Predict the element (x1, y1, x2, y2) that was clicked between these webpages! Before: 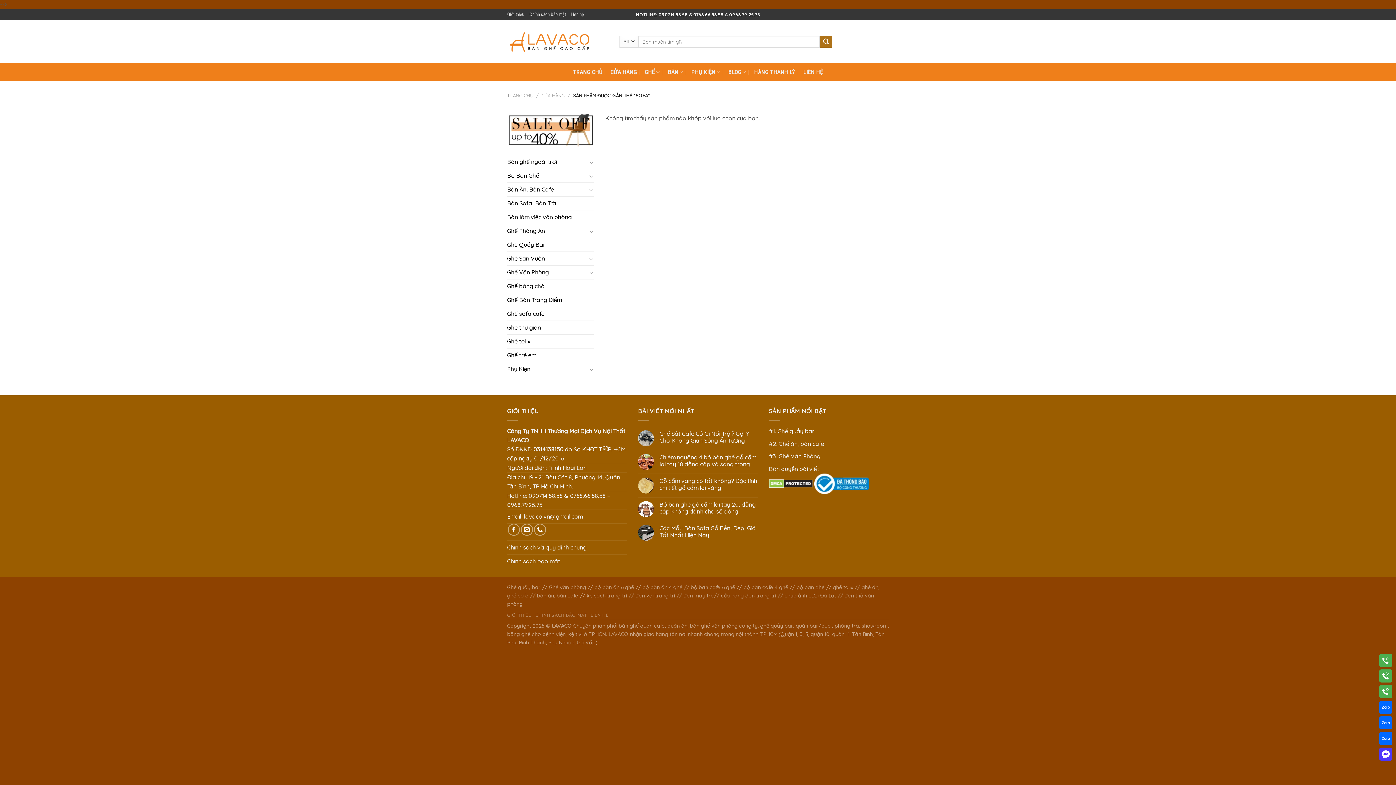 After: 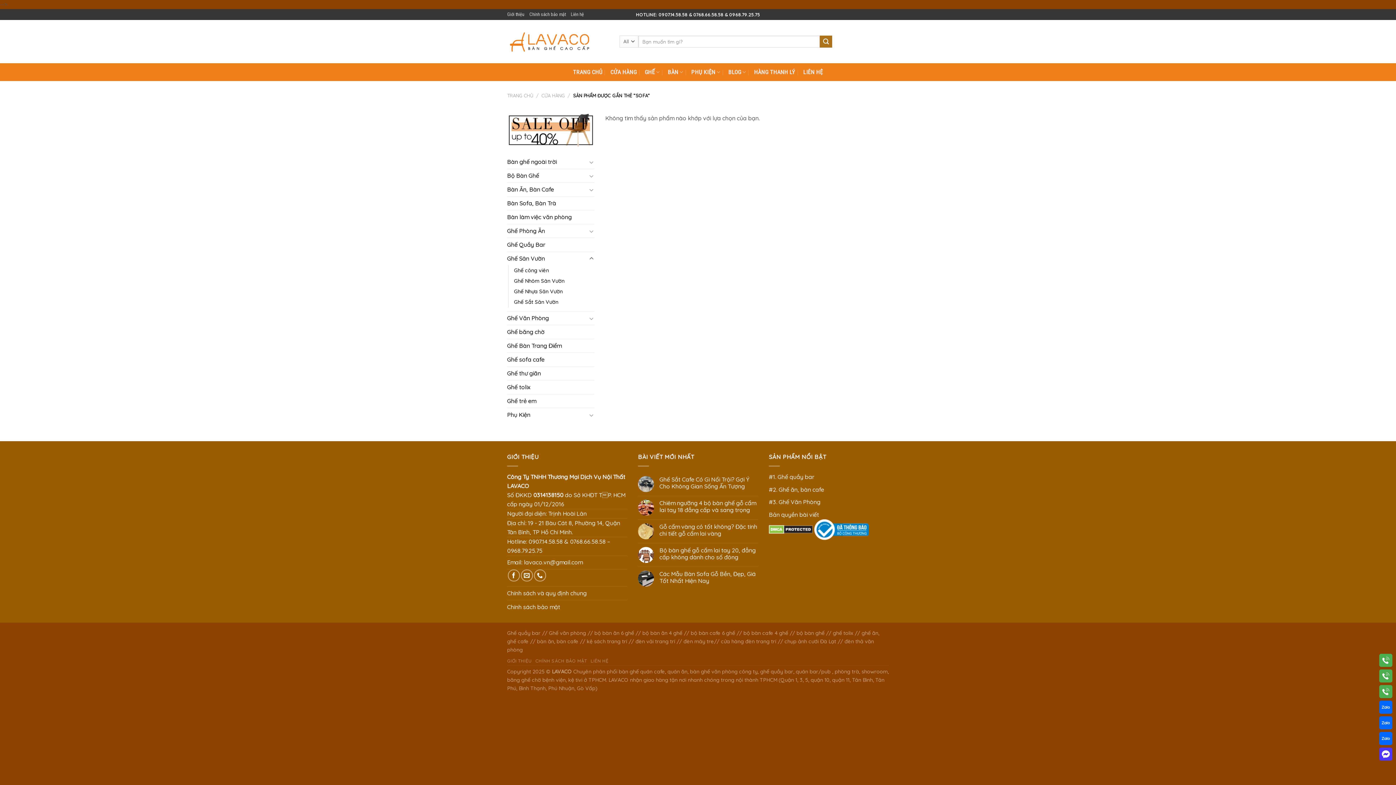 Action: bbox: (588, 254, 594, 263)